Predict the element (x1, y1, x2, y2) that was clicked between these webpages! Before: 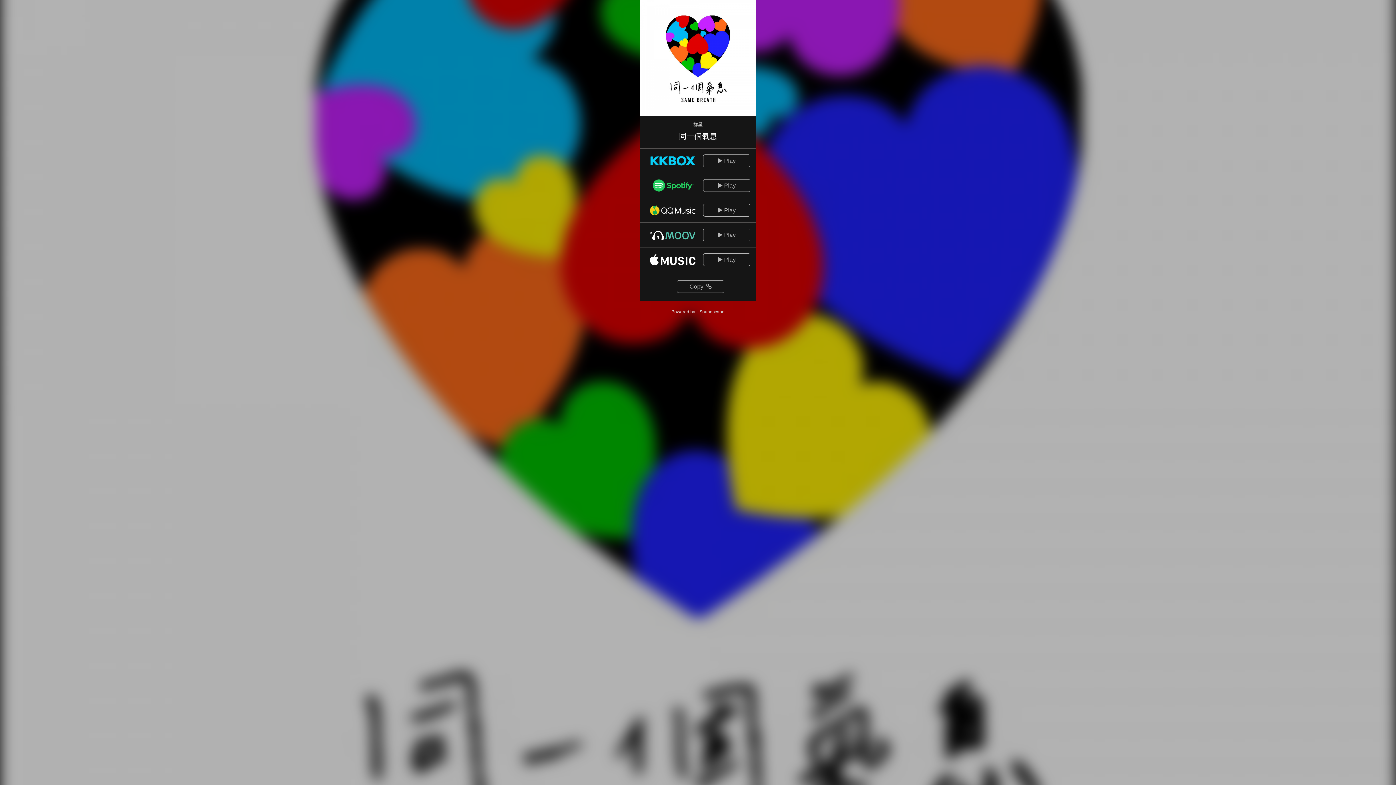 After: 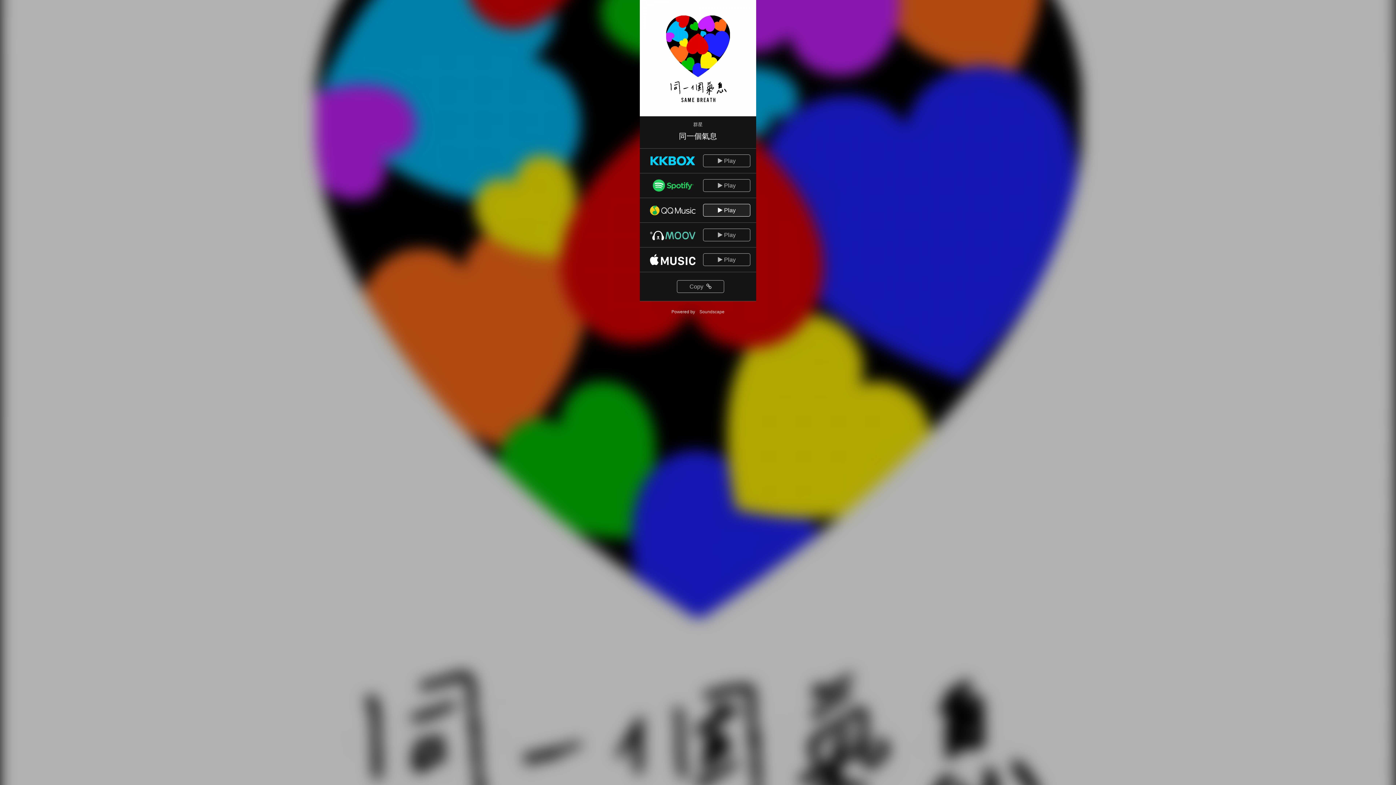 Action: label:  Play bbox: (698, 204, 750, 216)